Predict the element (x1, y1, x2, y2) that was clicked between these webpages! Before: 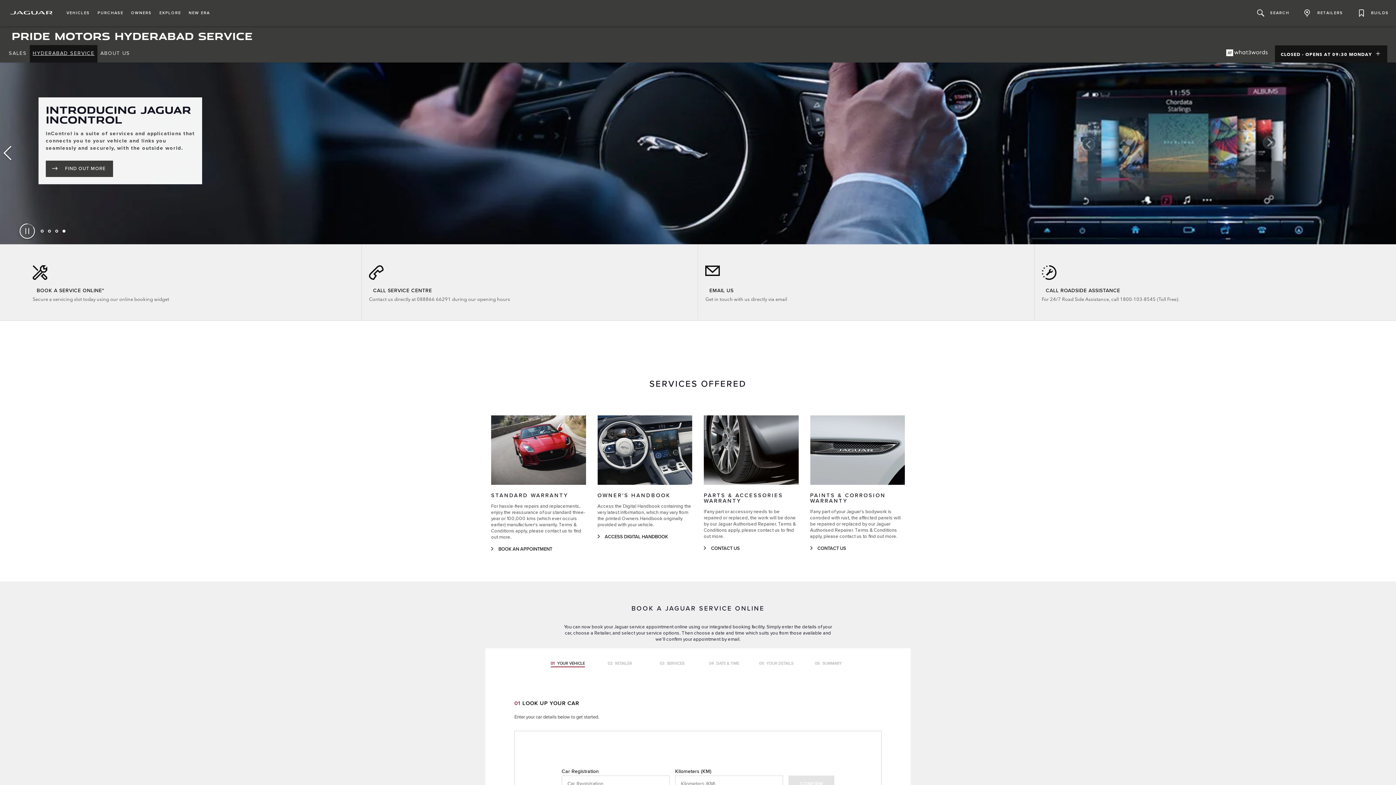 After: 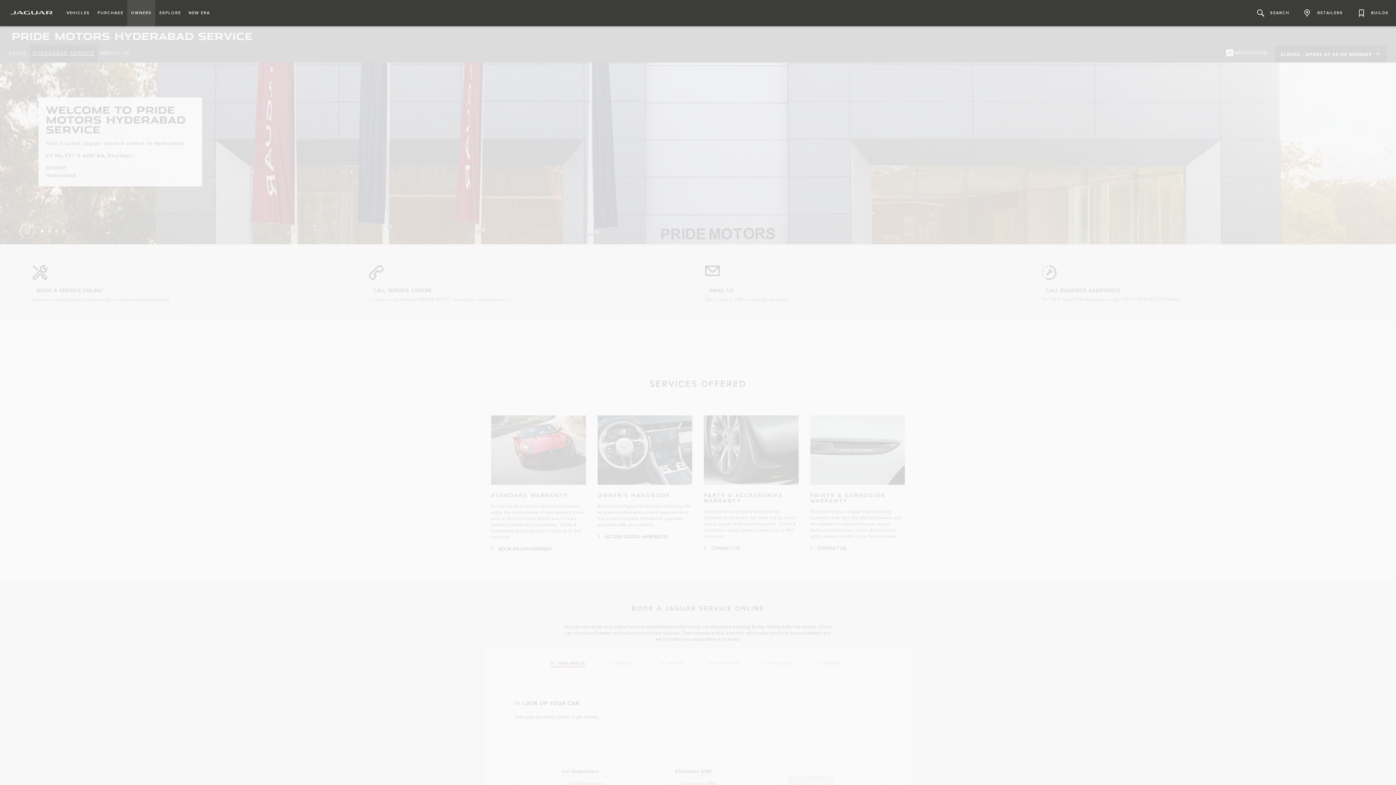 Action: label: EXPLORE OWNERS bbox: (0, 169, 129, 174)